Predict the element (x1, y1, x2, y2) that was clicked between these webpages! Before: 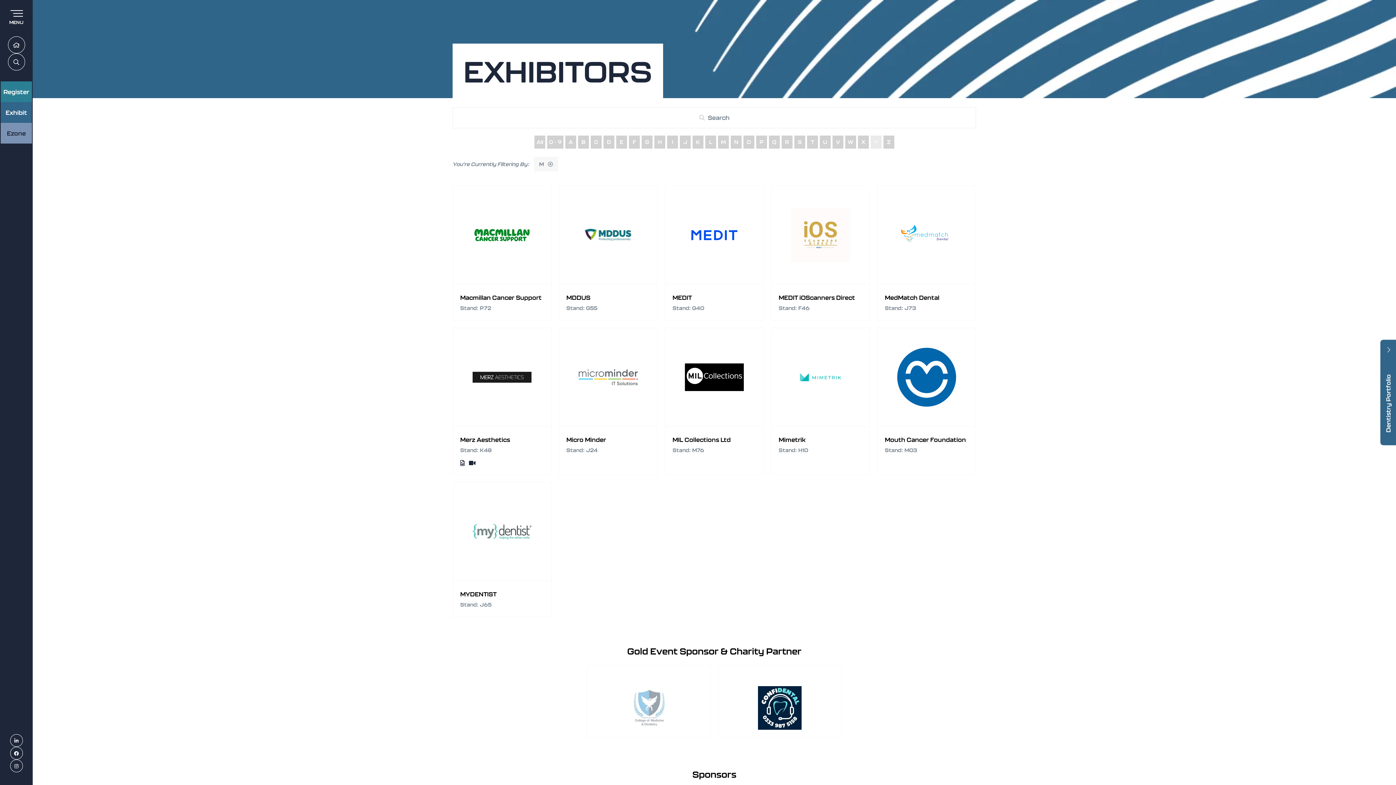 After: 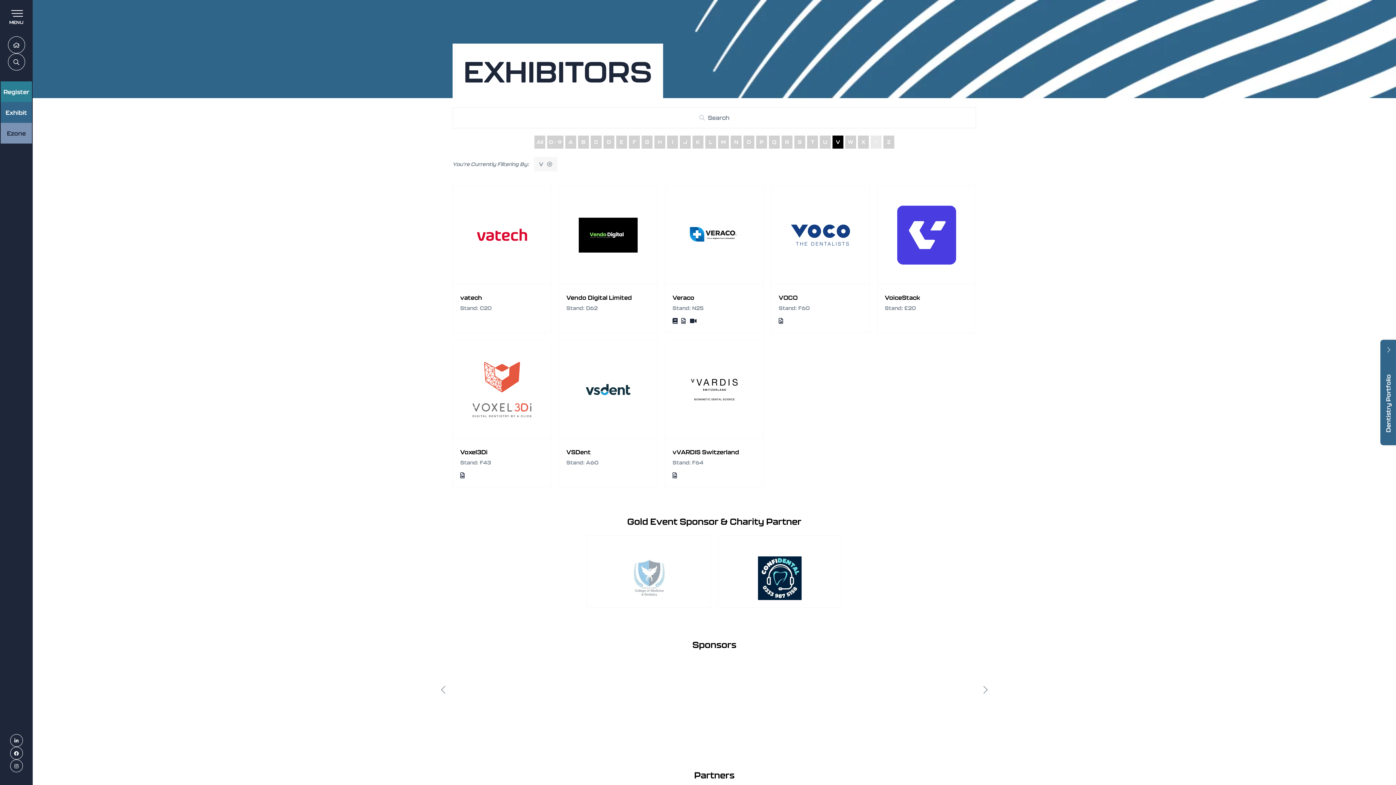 Action: label: V bbox: (832, 135, 843, 148)